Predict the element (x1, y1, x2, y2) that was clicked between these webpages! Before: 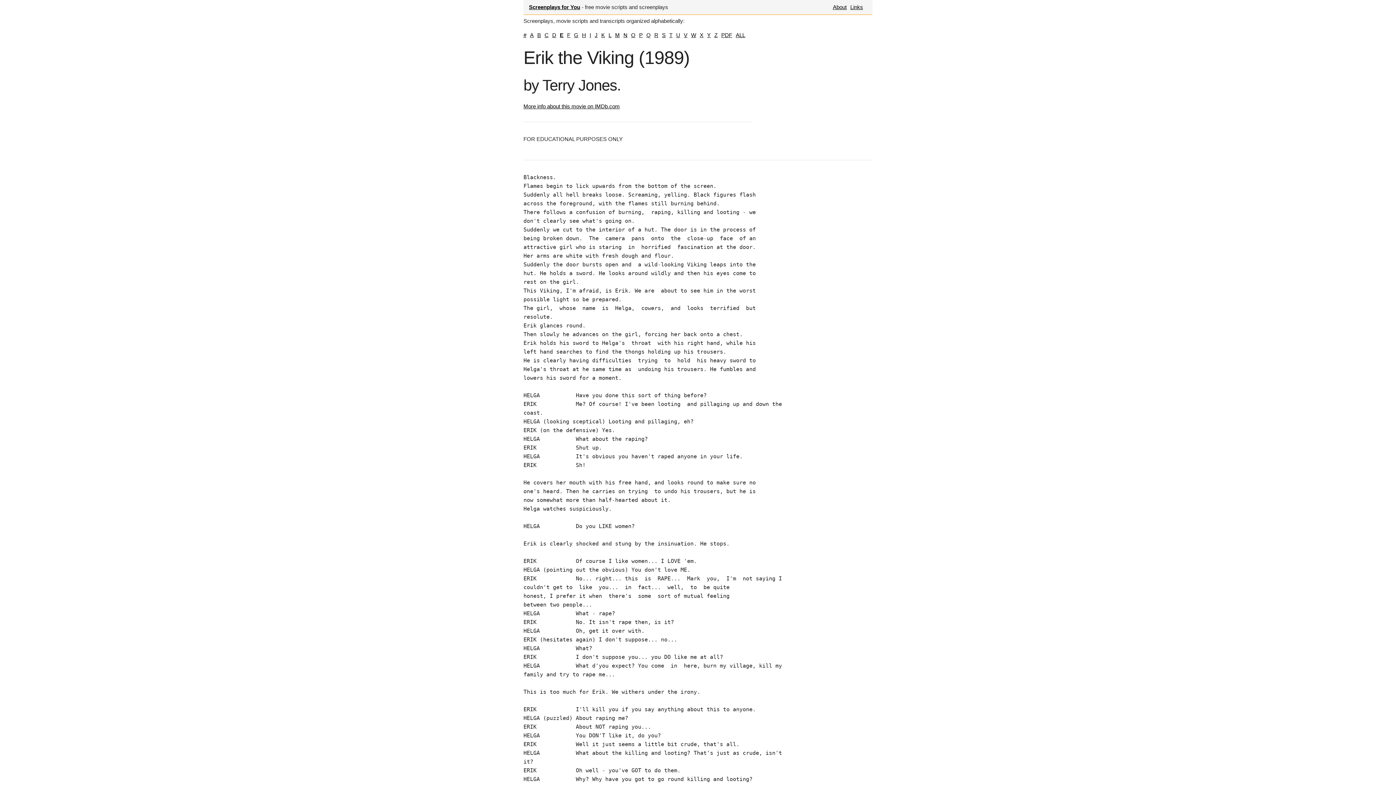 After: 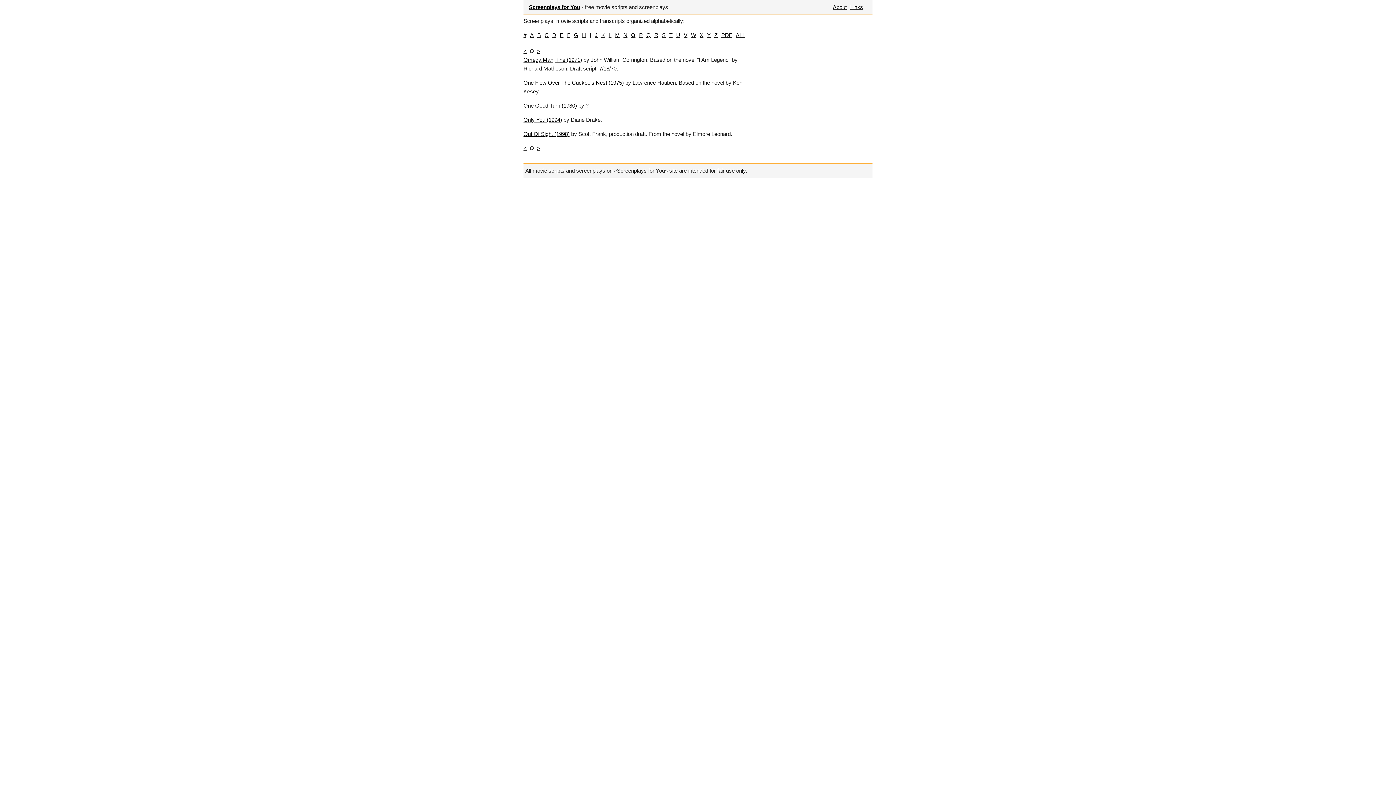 Action: label: O bbox: (631, 32, 635, 38)